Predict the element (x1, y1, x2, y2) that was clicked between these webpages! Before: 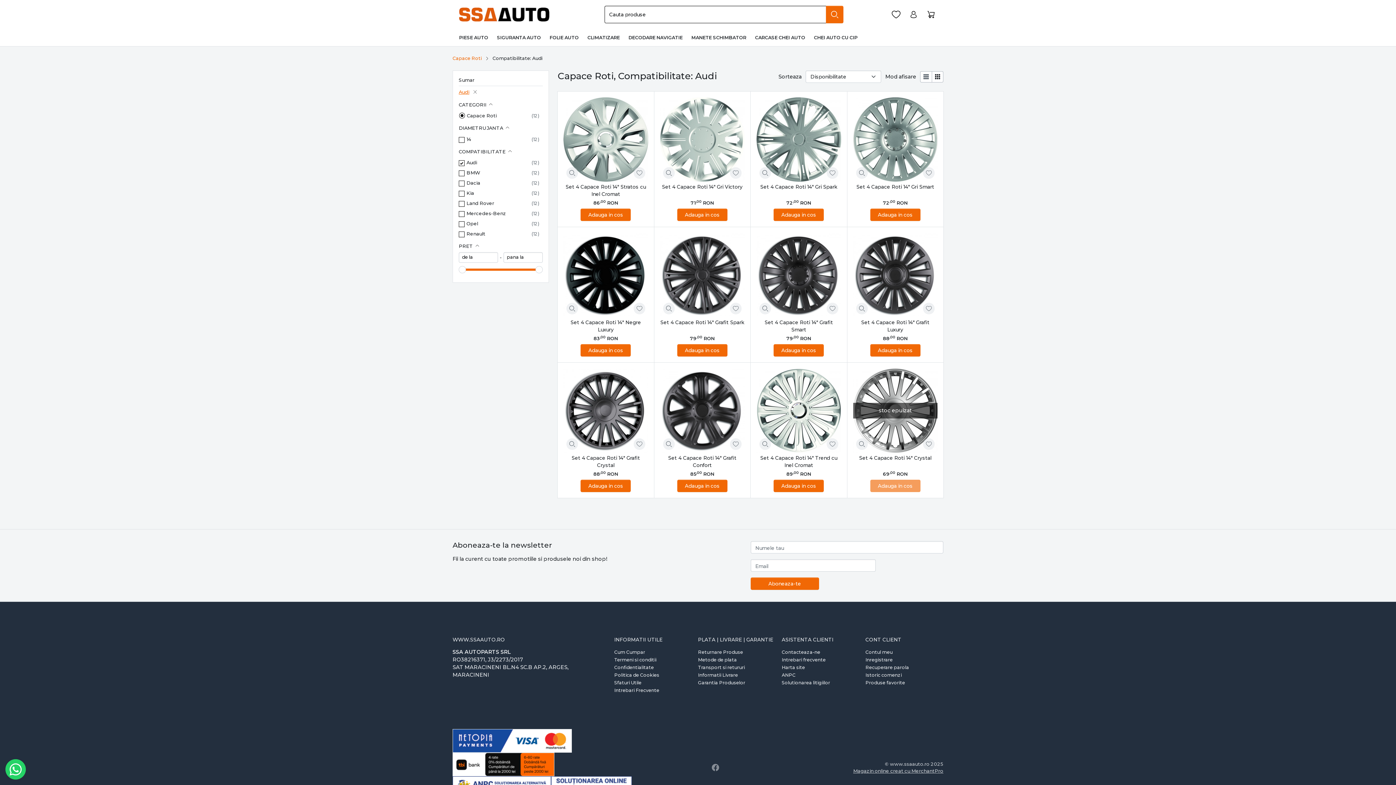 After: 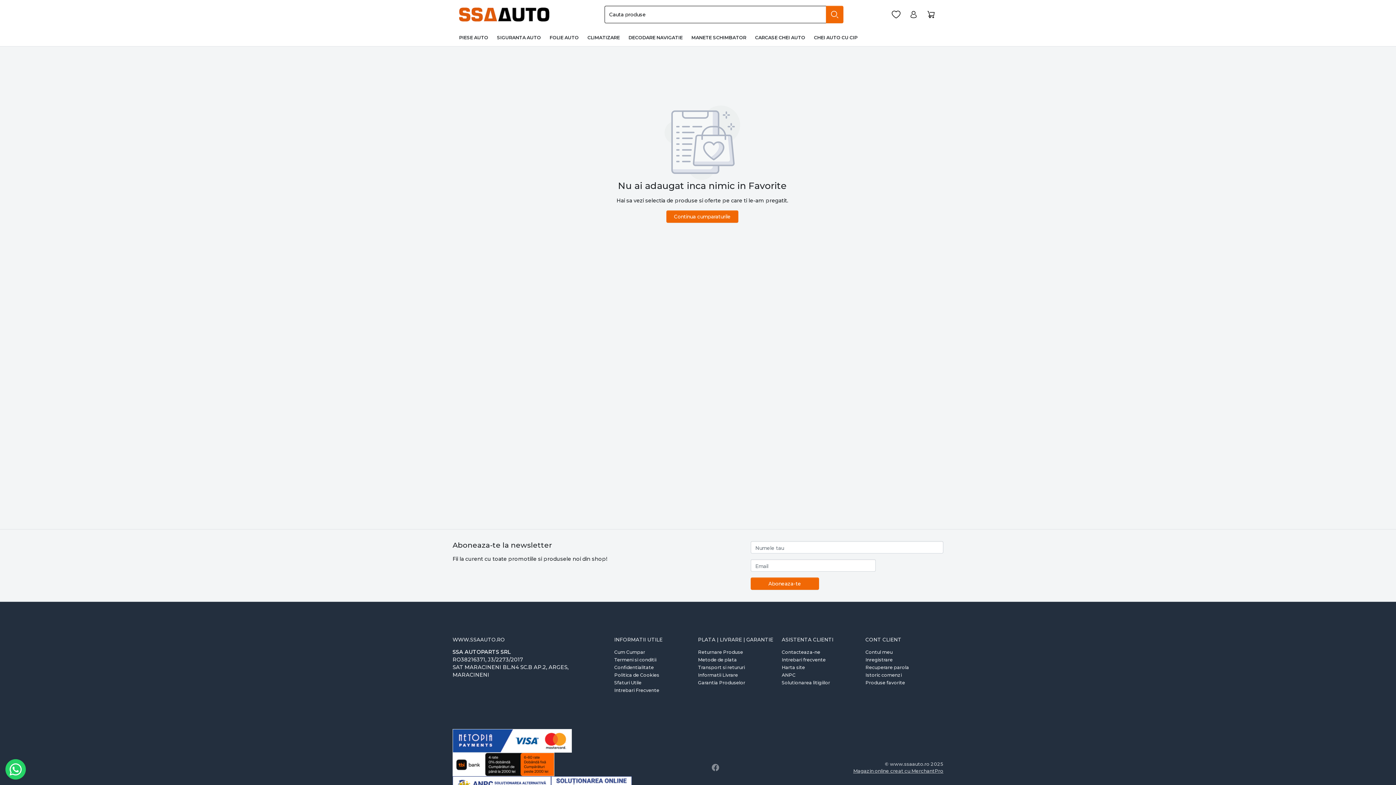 Action: label: Produse favorite bbox: (865, 680, 905, 686)